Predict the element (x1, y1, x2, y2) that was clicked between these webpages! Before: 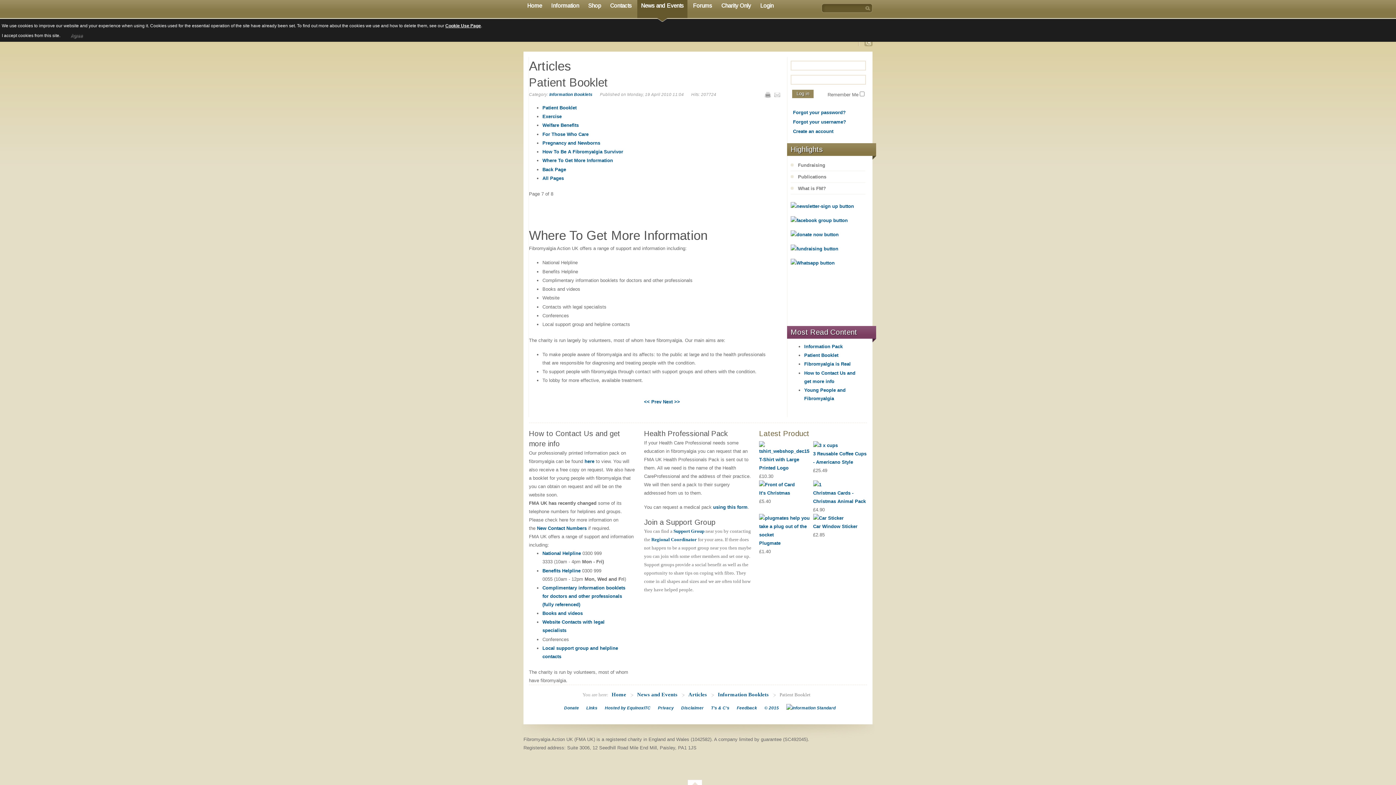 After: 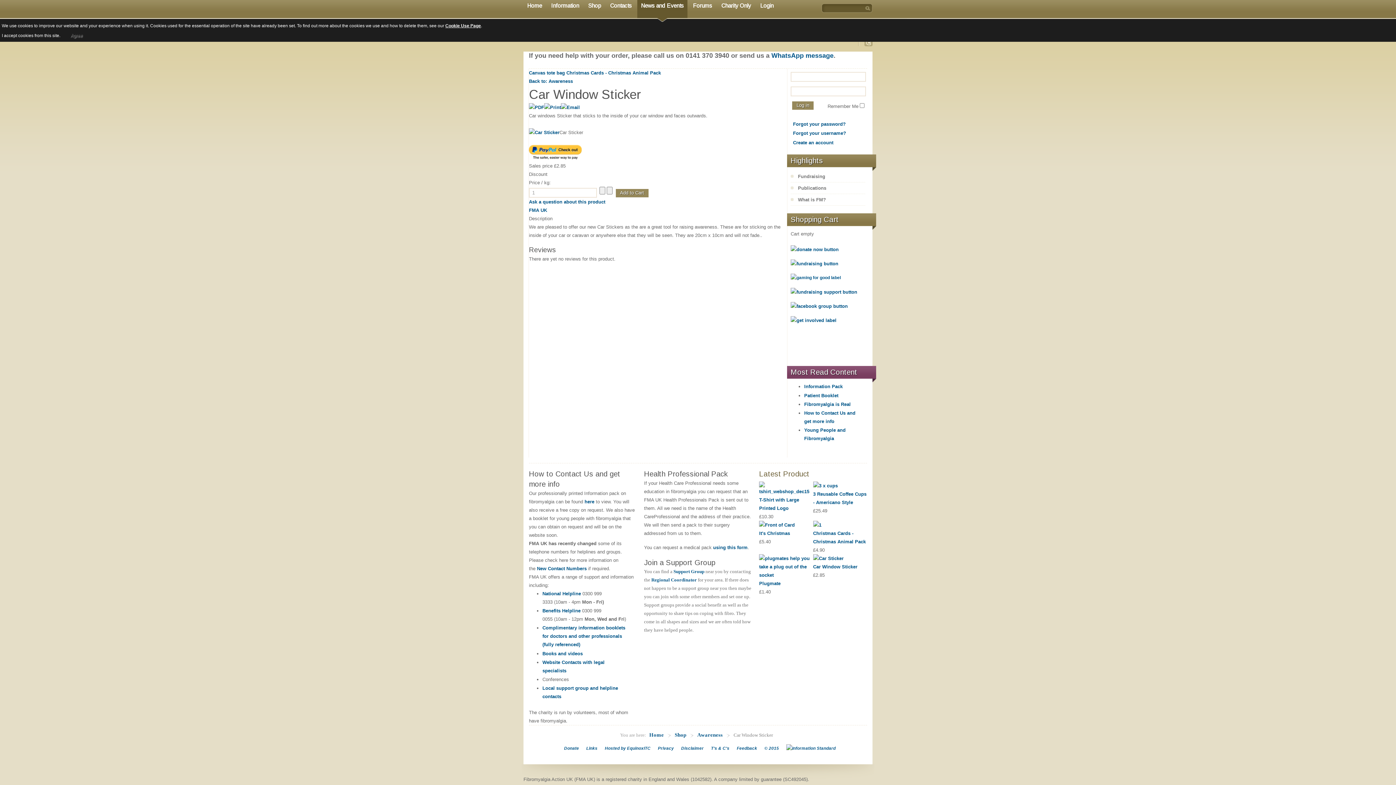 Action: bbox: (813, 524, 857, 529) label: Car Window Sticker